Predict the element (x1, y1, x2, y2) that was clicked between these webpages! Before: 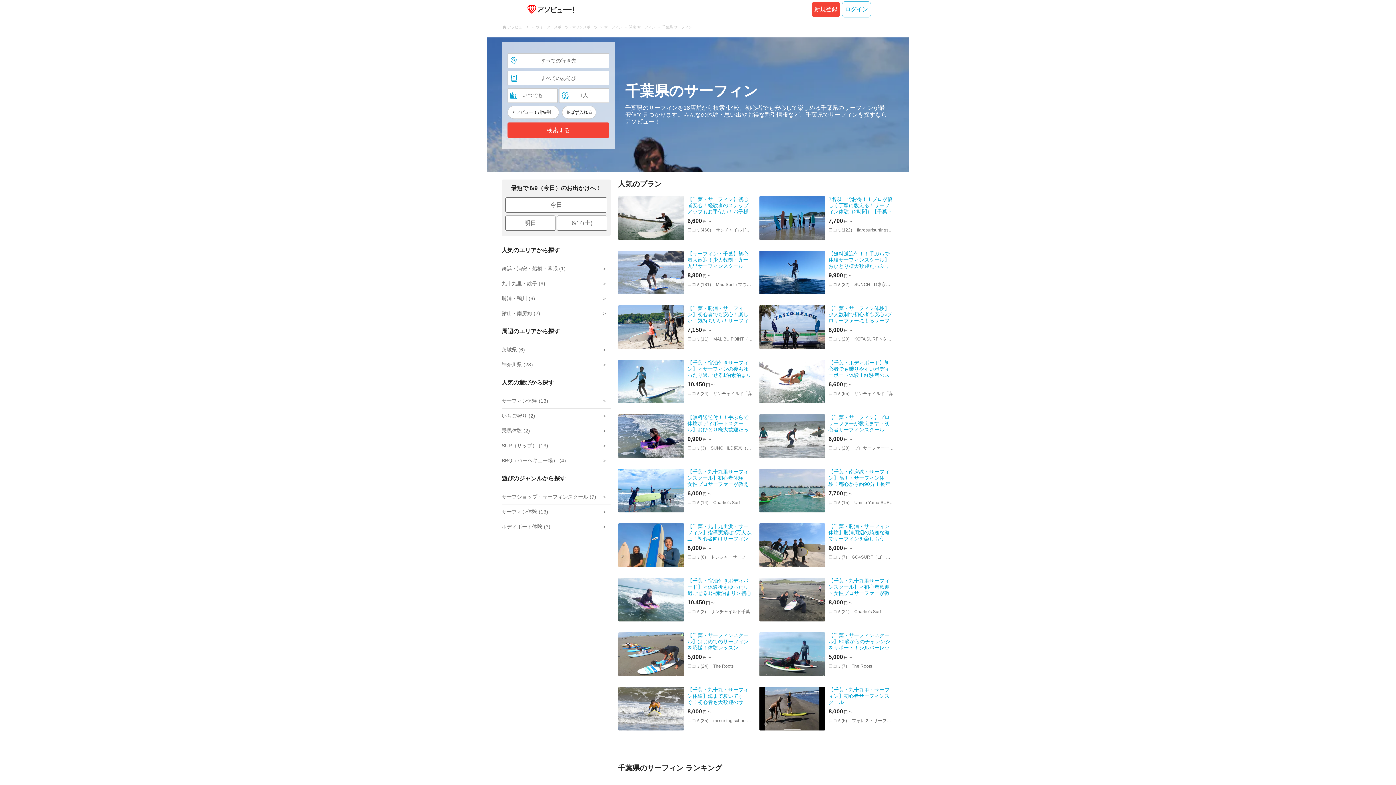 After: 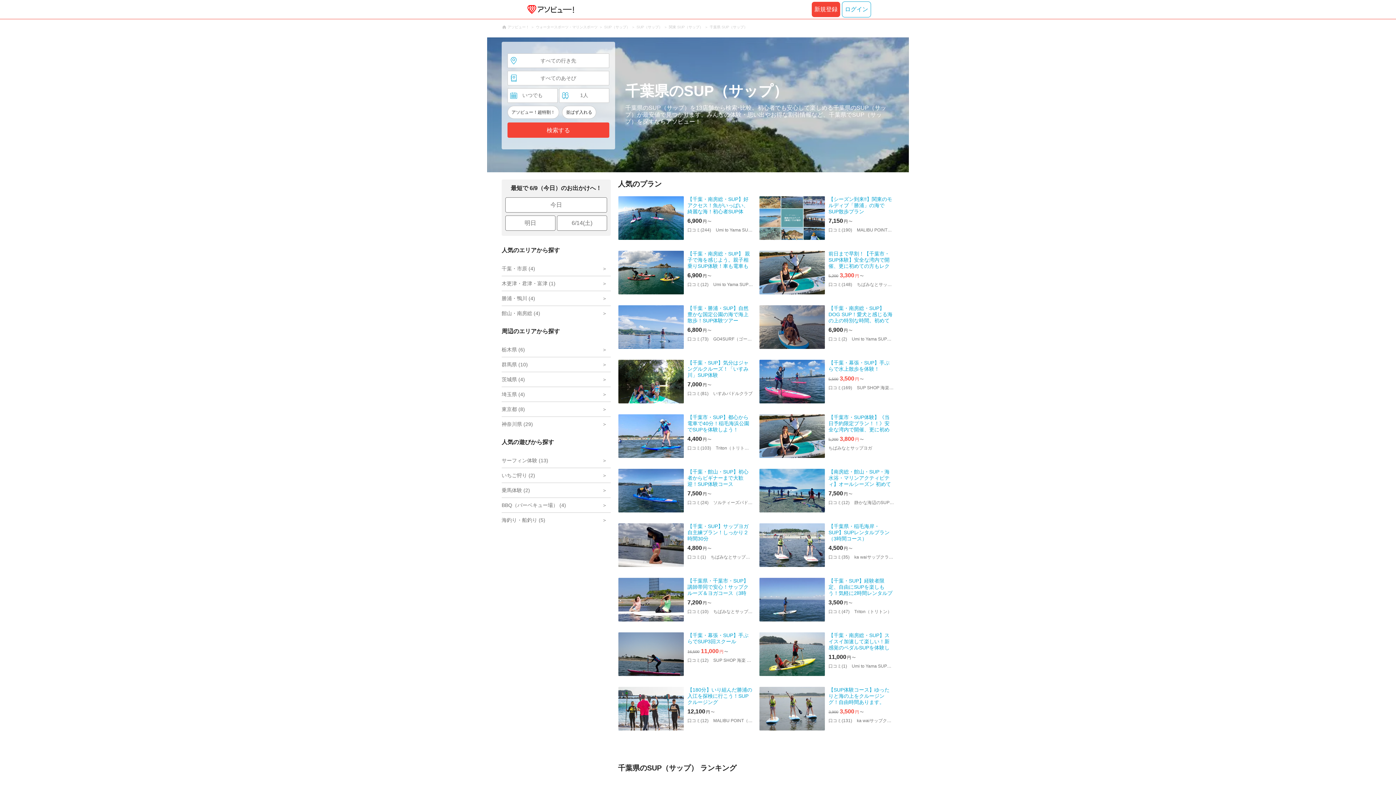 Action: label: SUP（サップ） (13) bbox: (501, 438, 610, 453)